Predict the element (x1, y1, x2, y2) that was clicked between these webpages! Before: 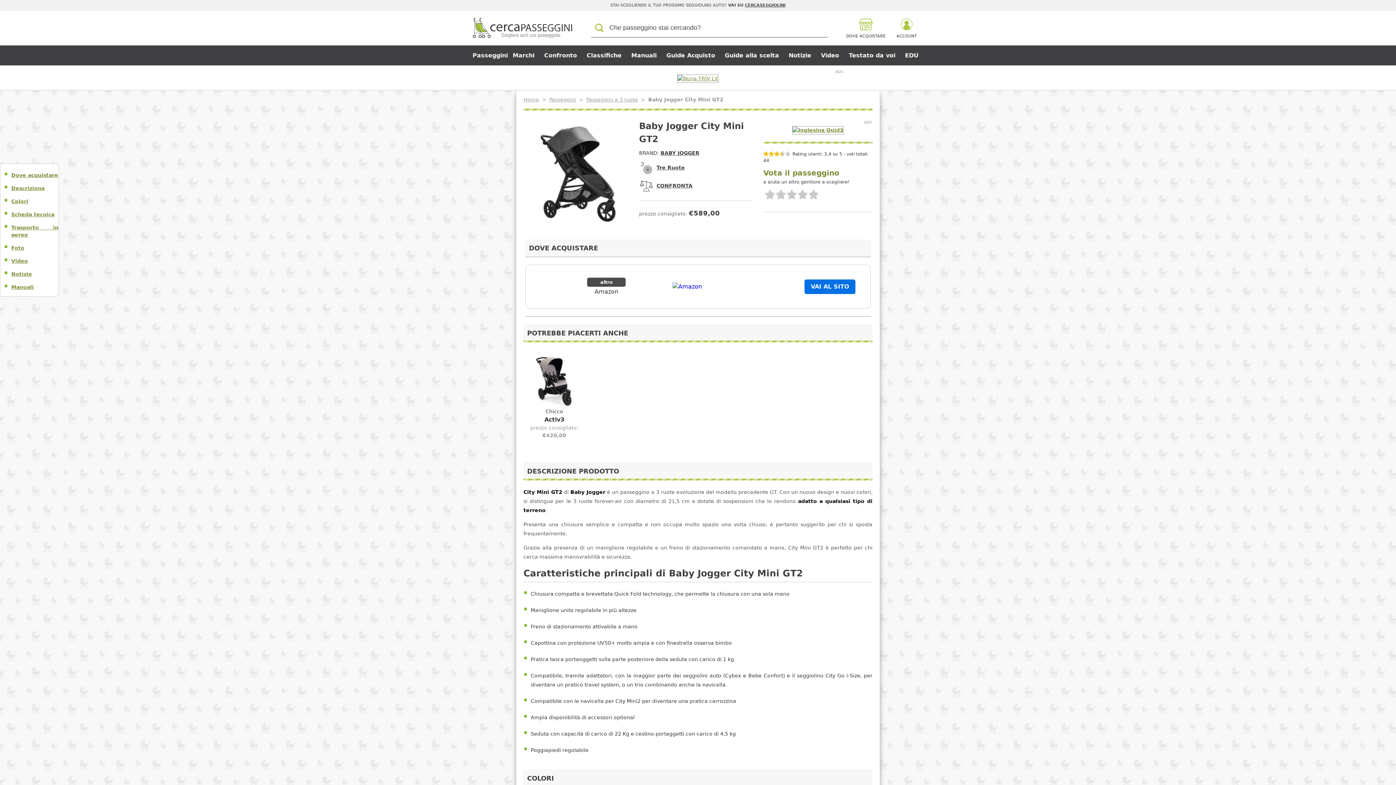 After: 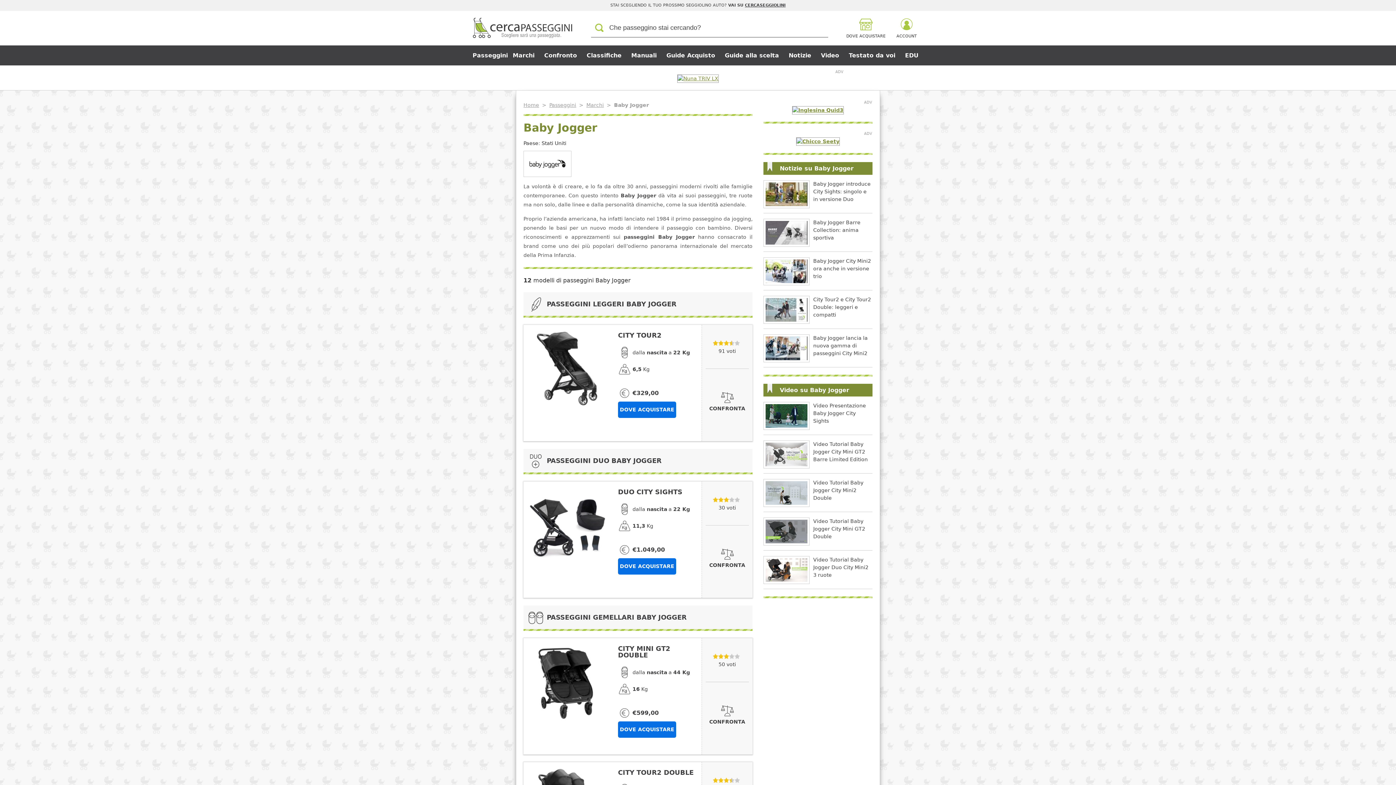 Action: bbox: (660, 150, 699, 156) label: BABY JOGGER